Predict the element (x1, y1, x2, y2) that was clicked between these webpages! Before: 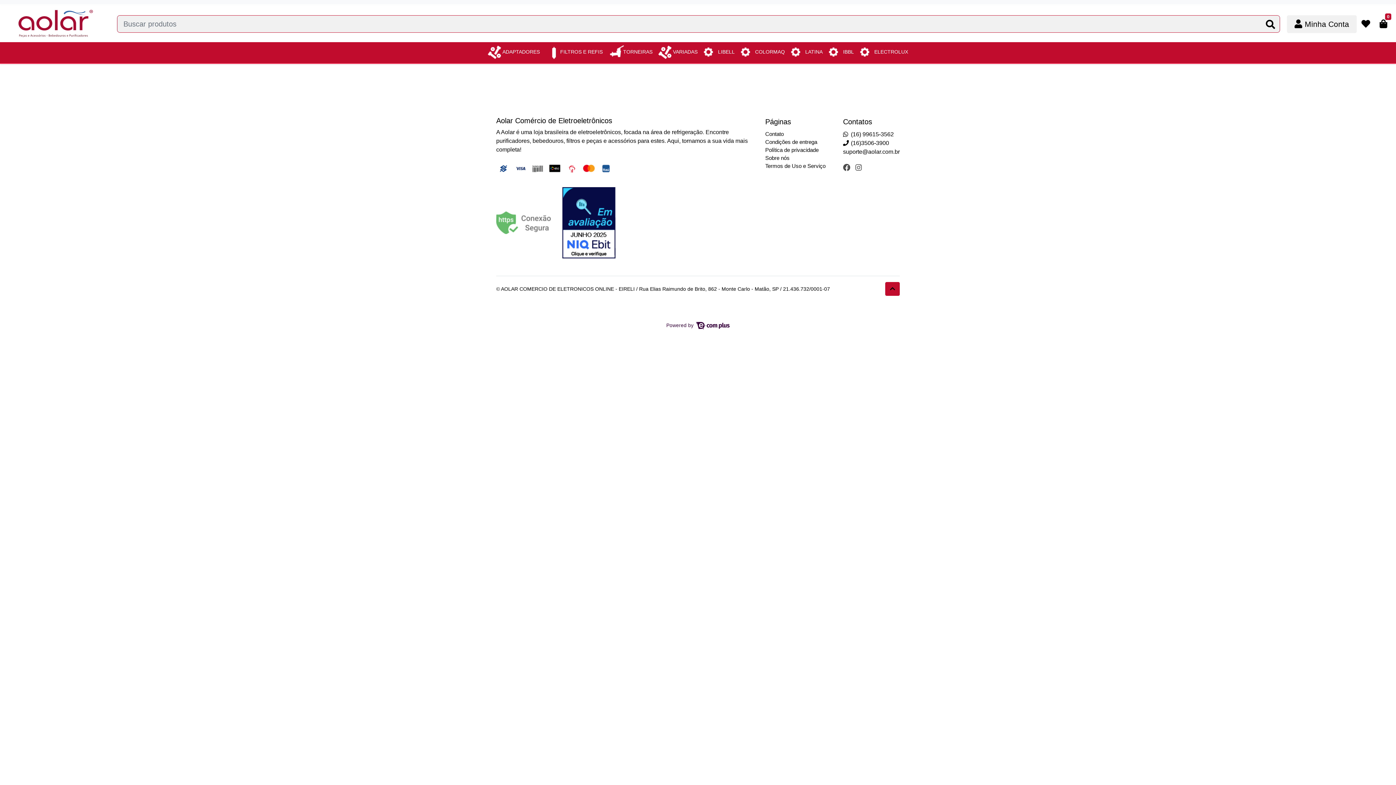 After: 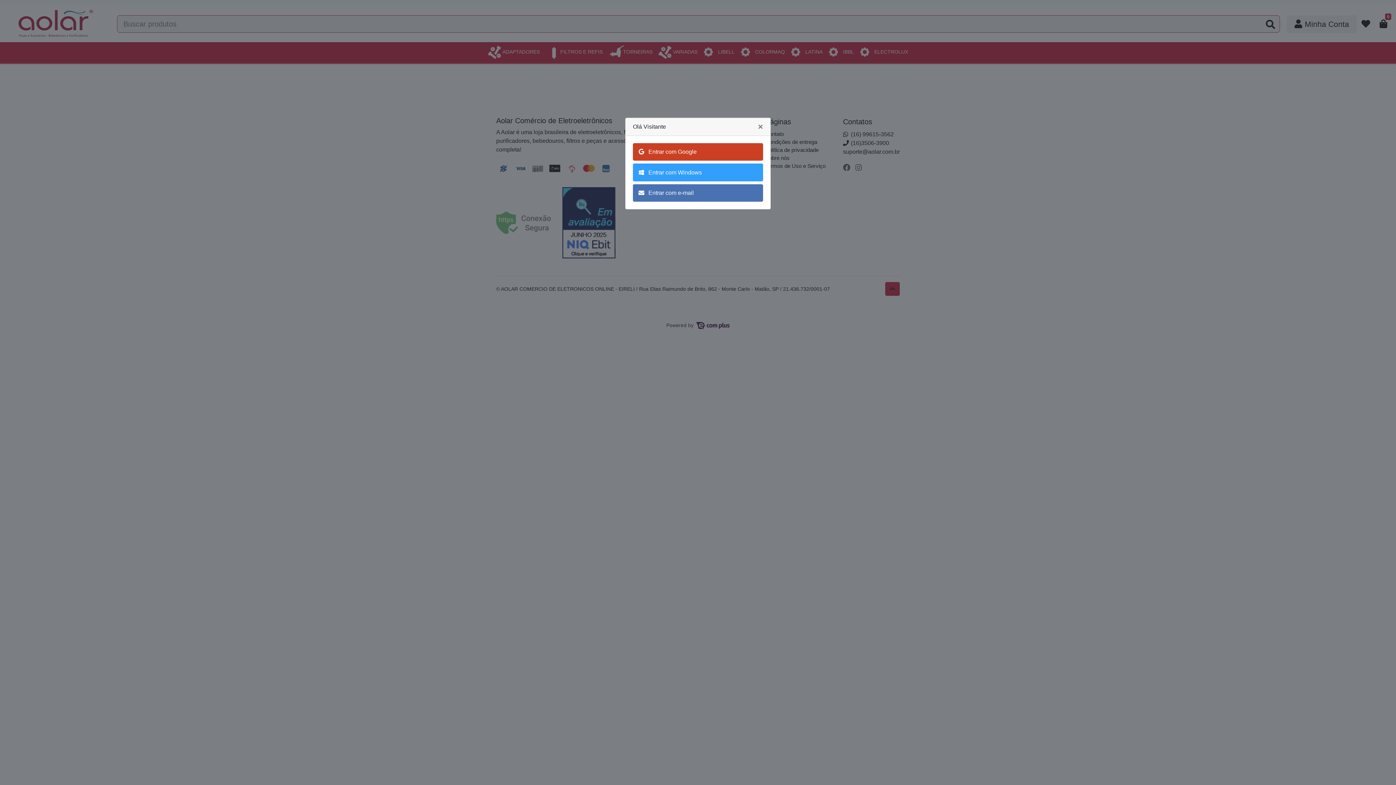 Action: bbox: (1287, 15, 1357, 32) label:  Minha Conta